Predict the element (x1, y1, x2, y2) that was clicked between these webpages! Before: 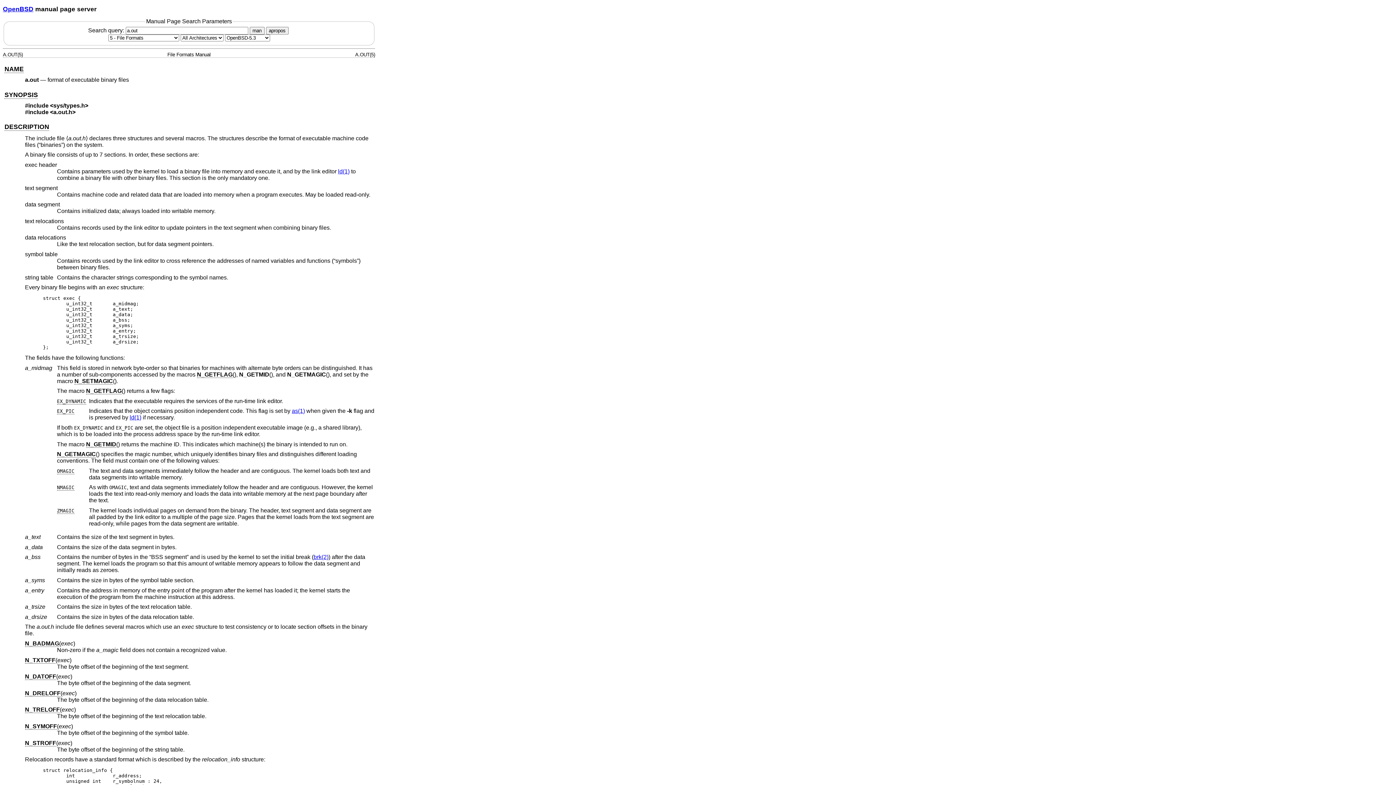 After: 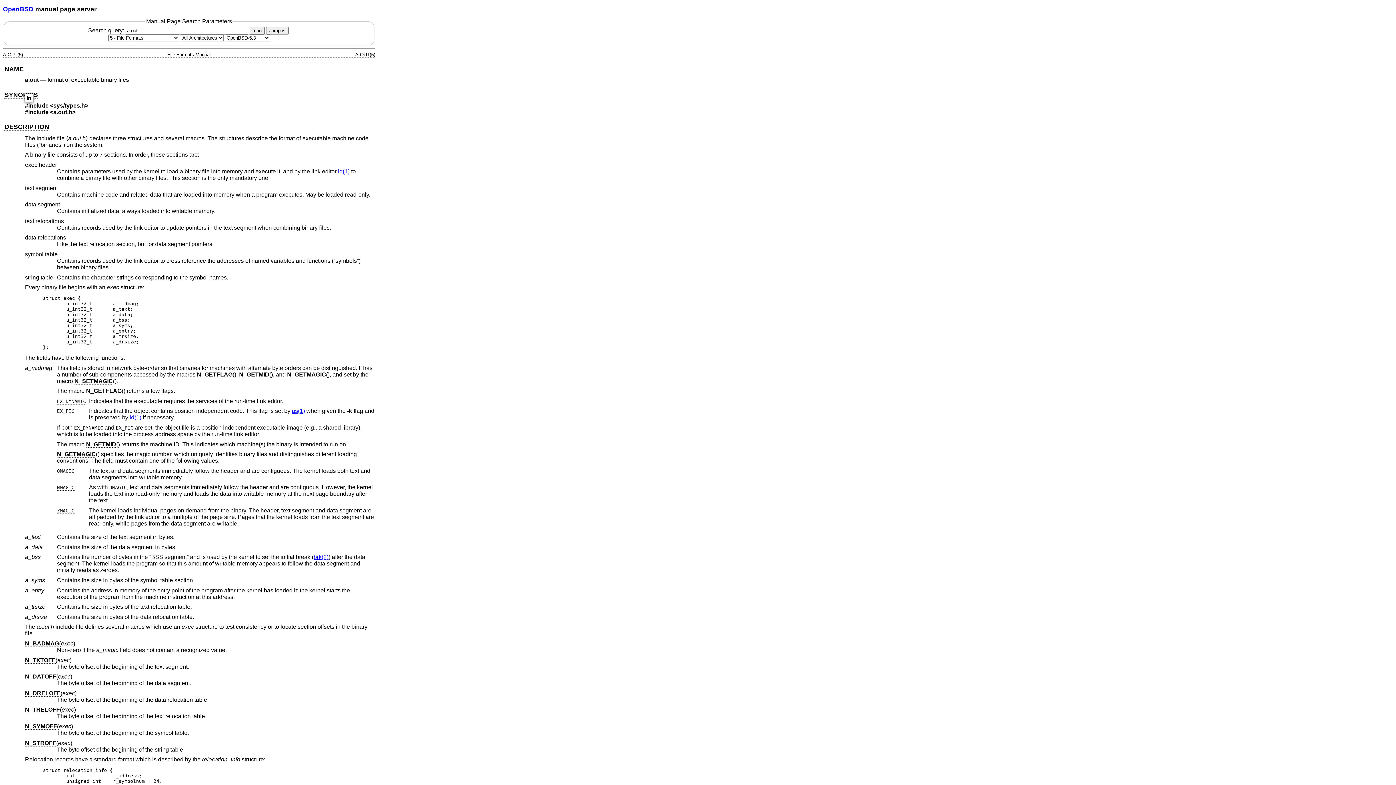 Action: label: <sys/types.h> bbox: (50, 102, 88, 108)